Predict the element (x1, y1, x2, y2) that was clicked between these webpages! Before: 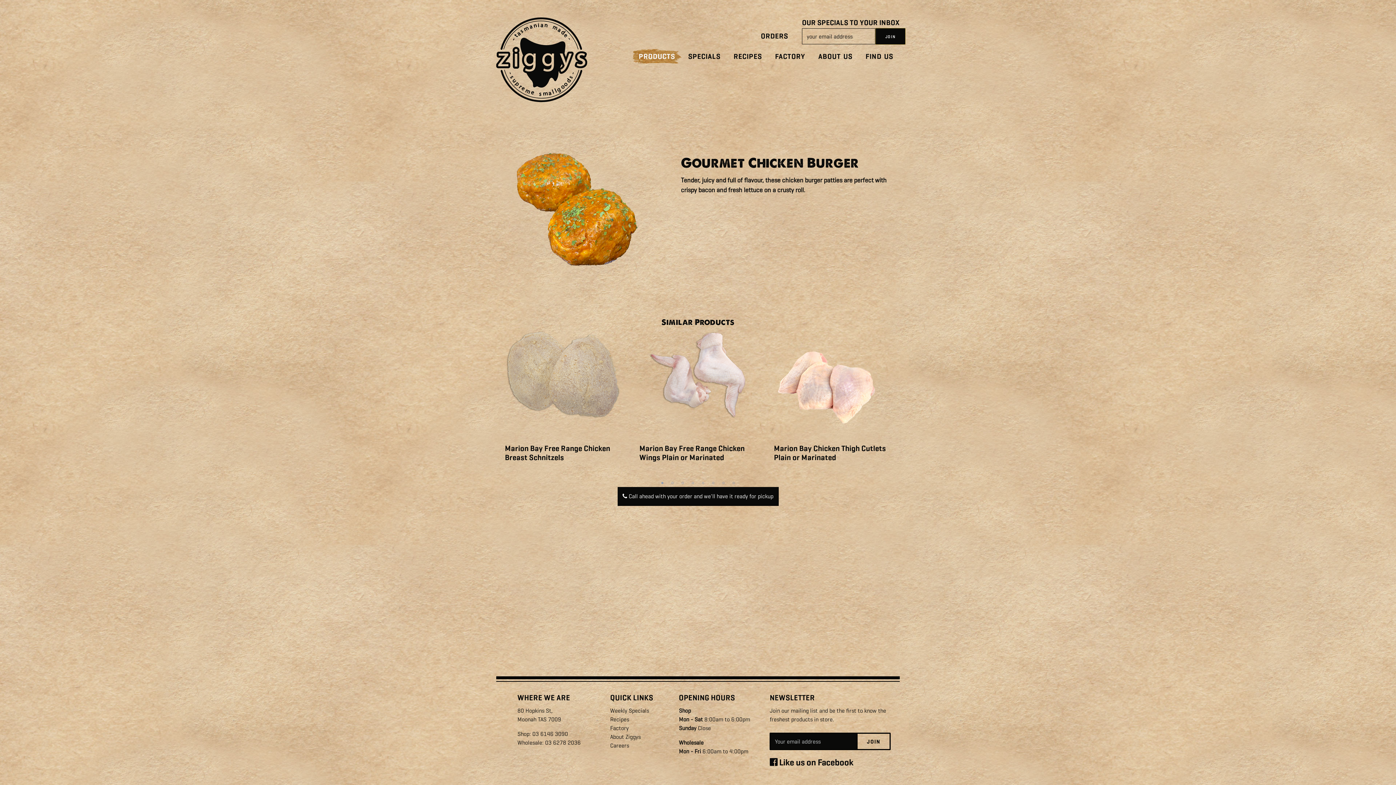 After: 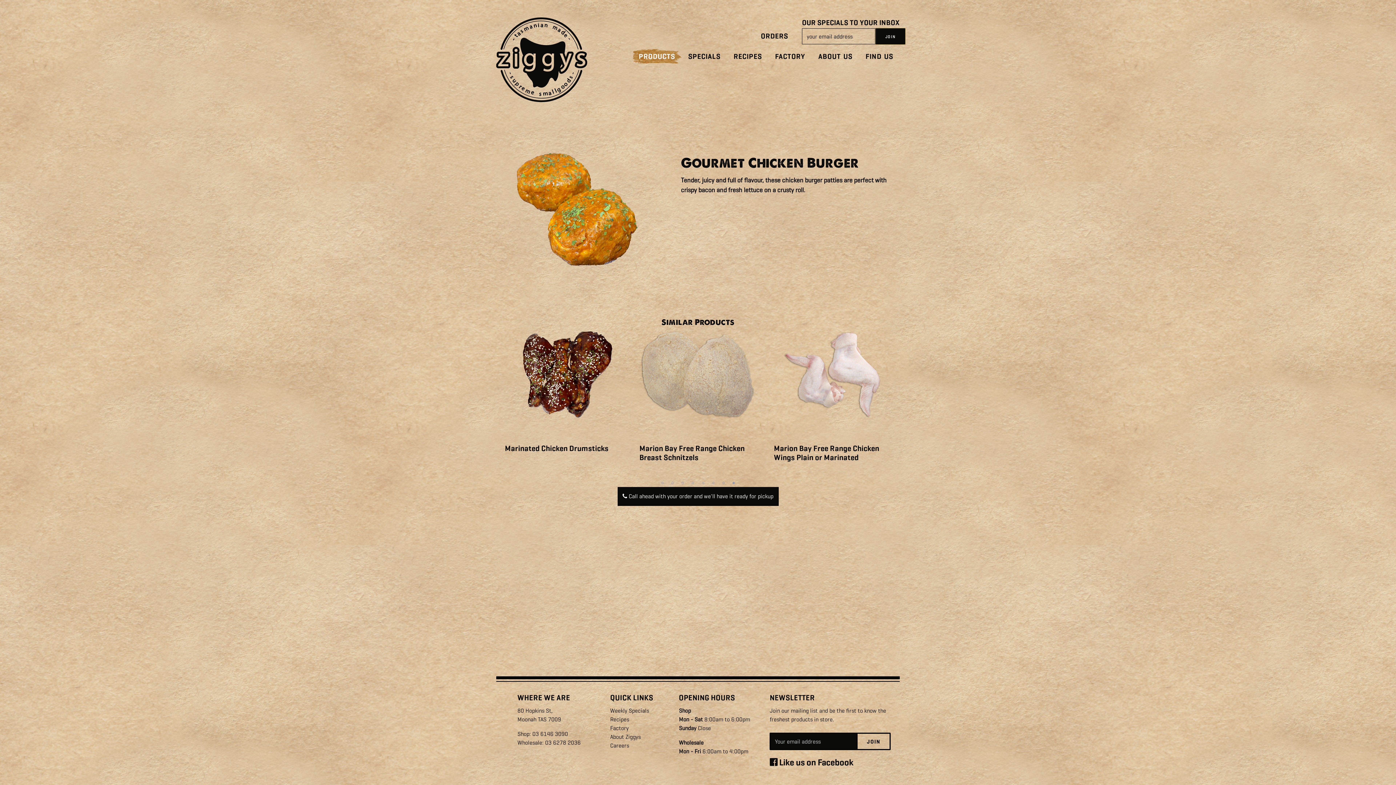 Action: label: 8 of 3 bbox: (732, 482, 734, 484)